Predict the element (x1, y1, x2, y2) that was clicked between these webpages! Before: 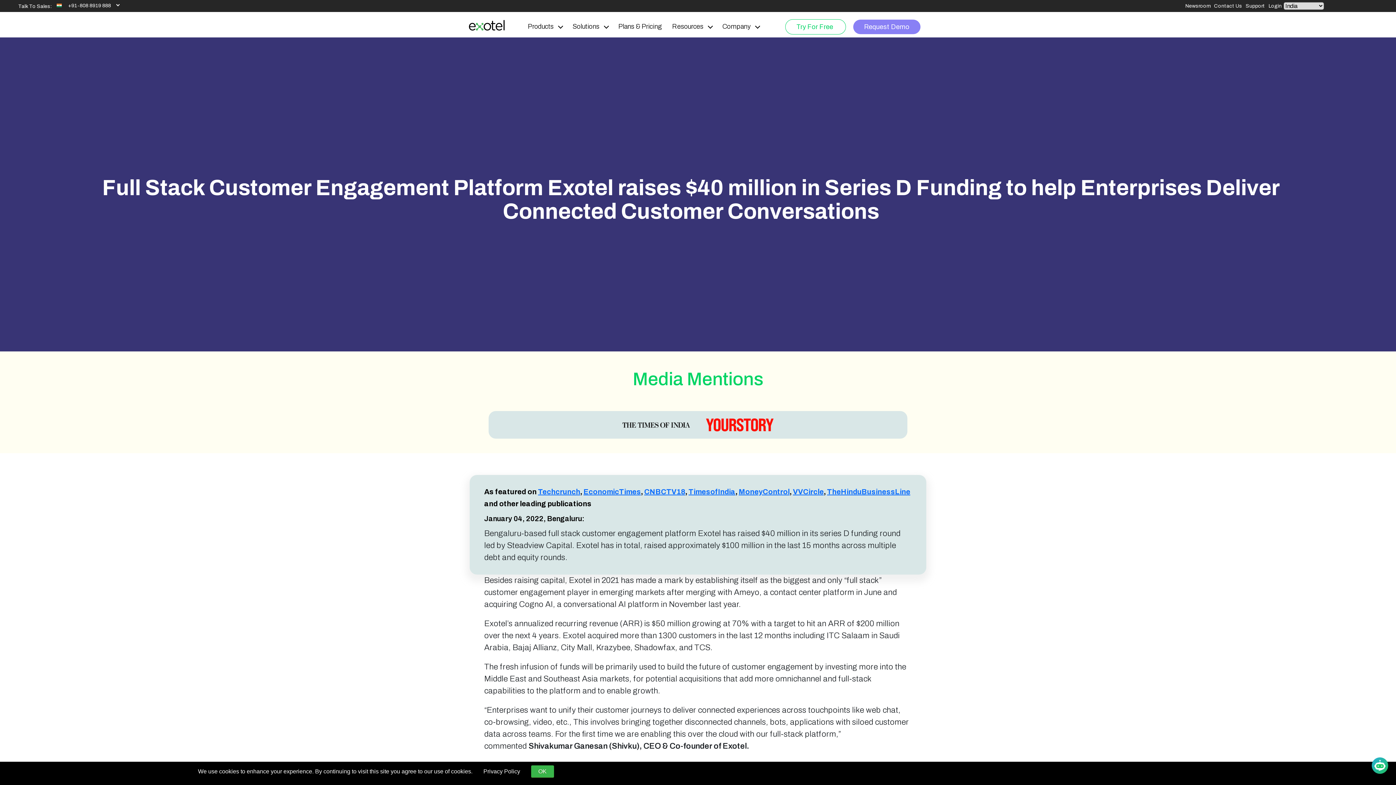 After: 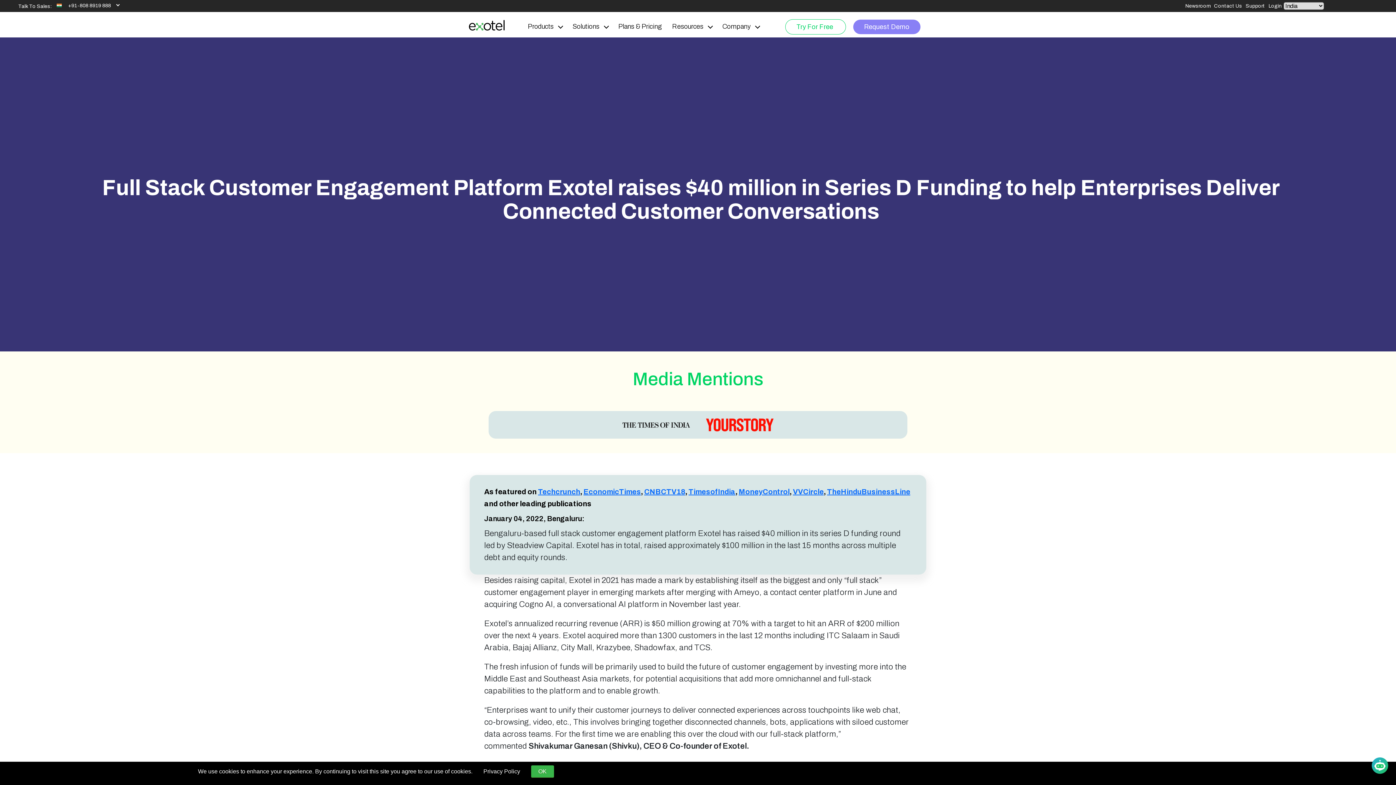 Action: label: Try For Free  bbox: (785, 19, 846, 34)